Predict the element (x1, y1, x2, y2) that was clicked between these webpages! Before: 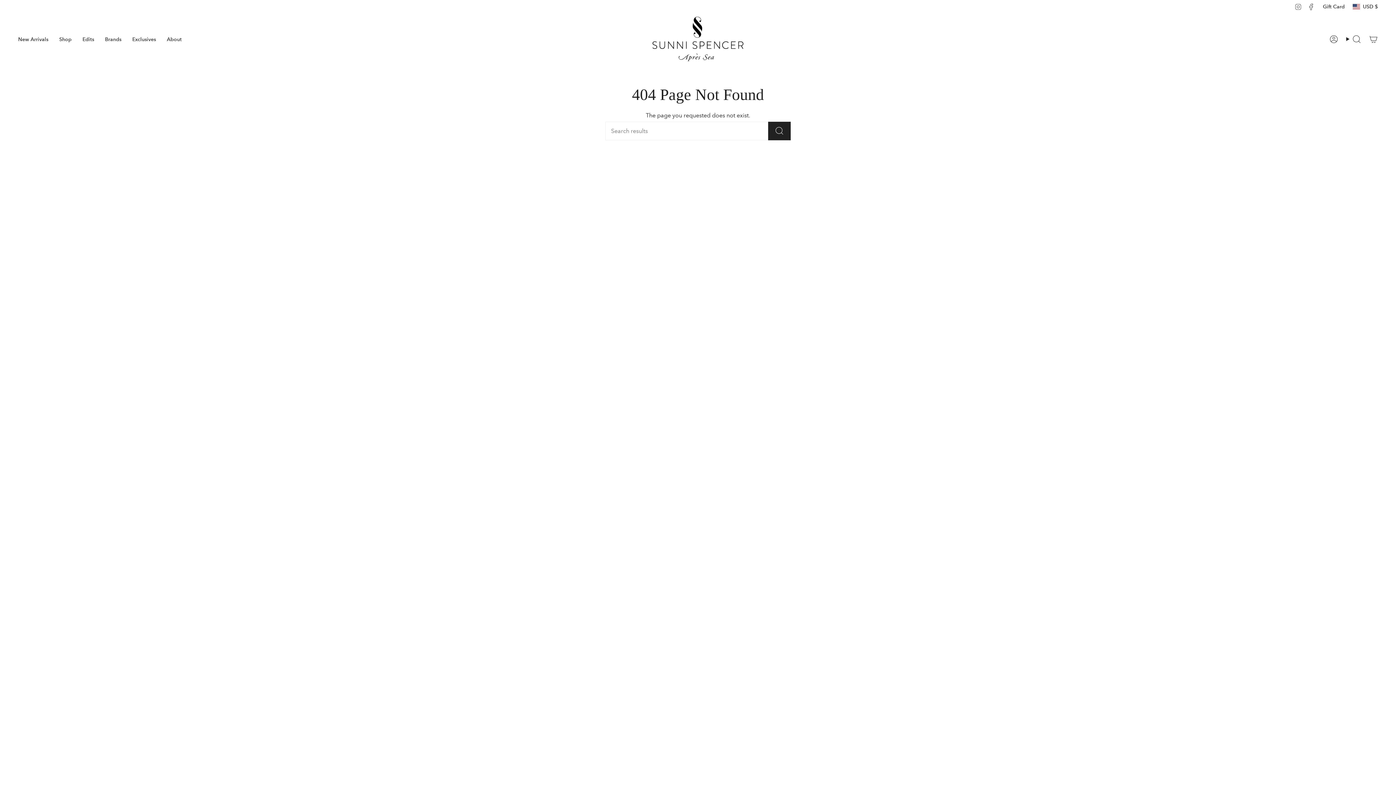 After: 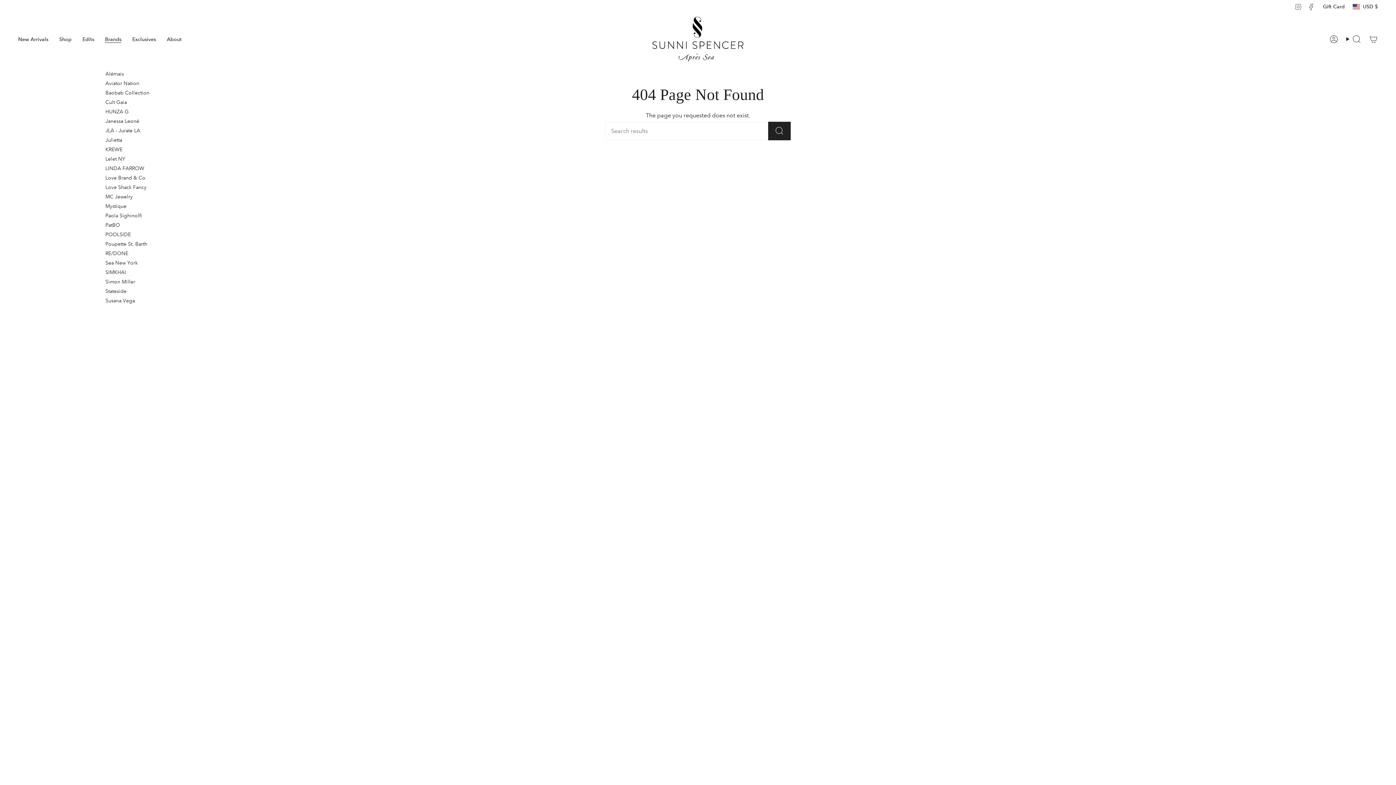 Action: bbox: (99, 16, 126, 61) label: Brands